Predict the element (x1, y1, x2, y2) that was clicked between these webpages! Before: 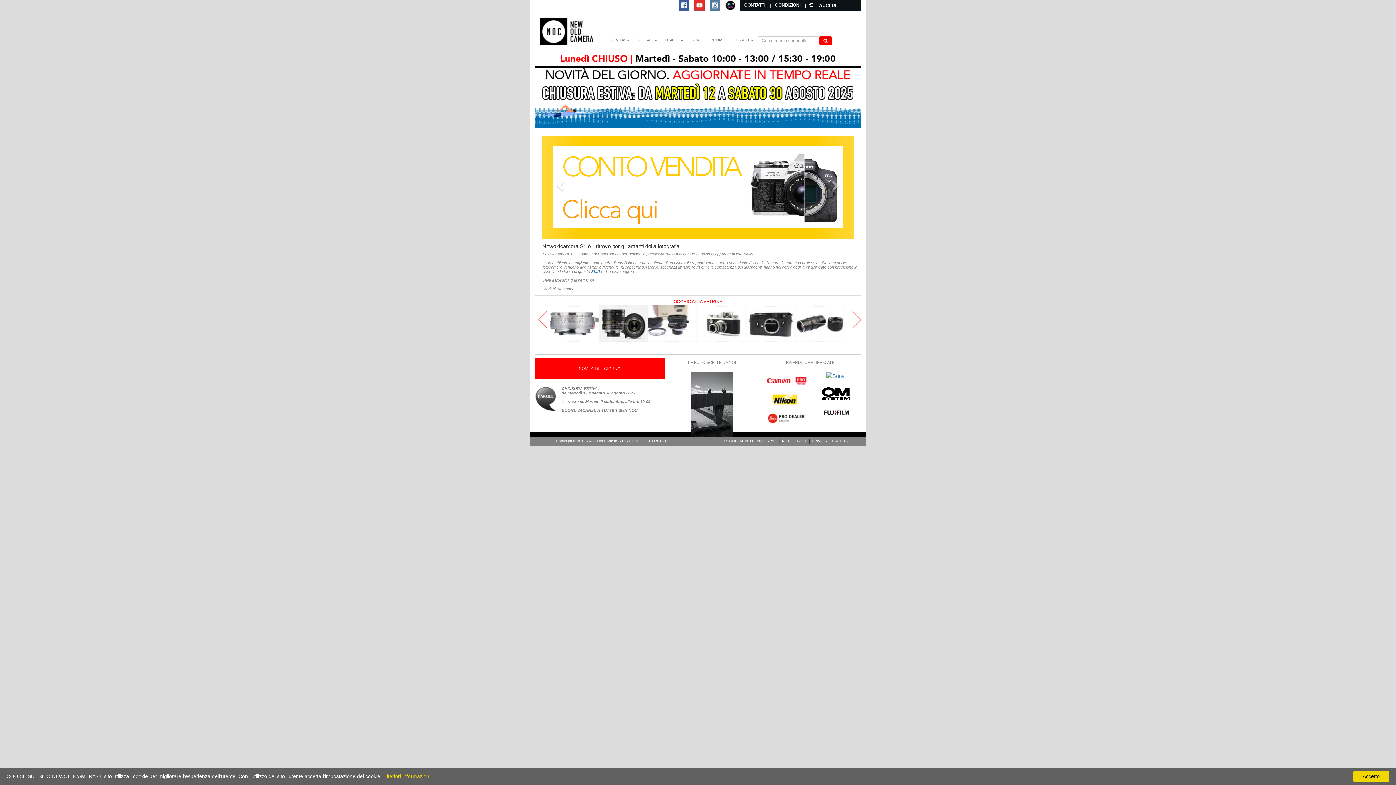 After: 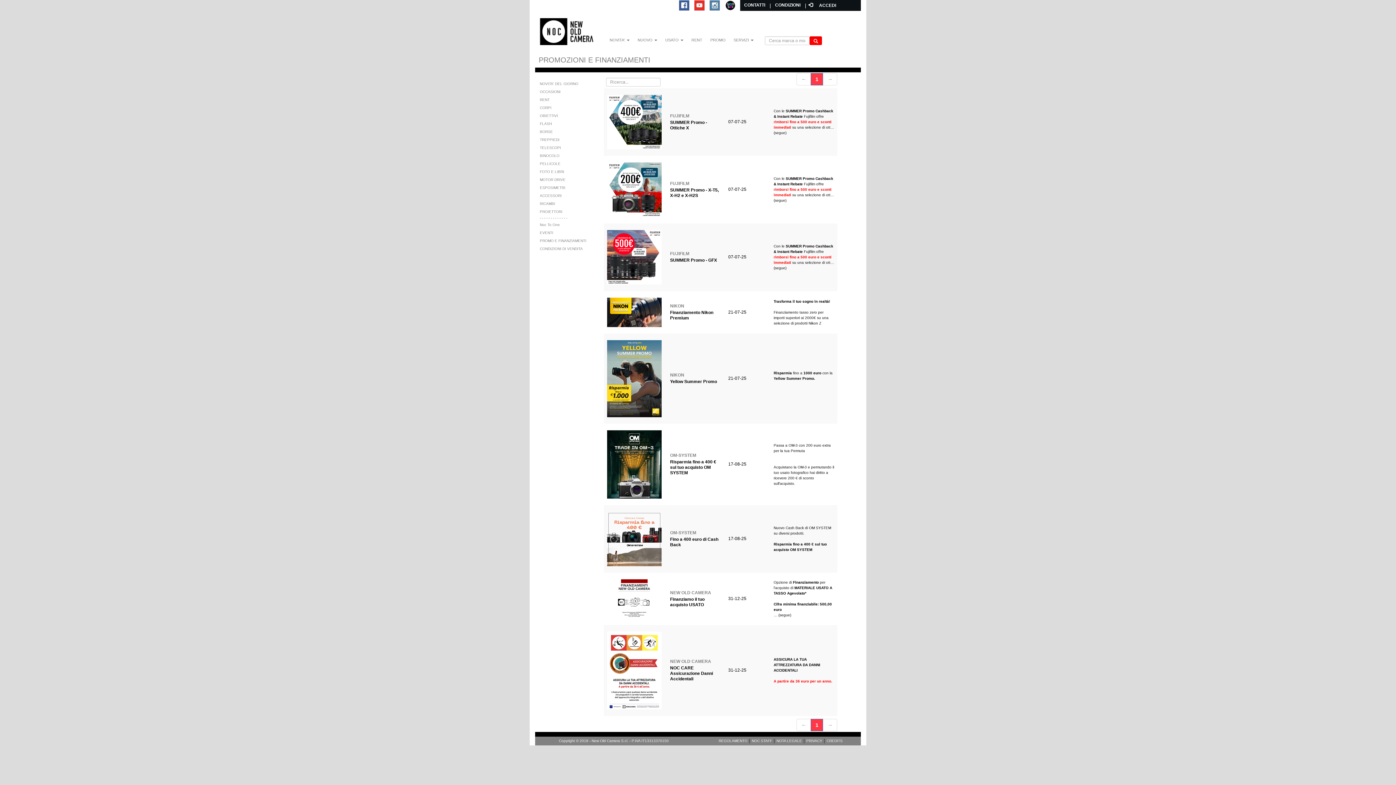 Action: label: PROMO bbox: (706, 36, 729, 43)